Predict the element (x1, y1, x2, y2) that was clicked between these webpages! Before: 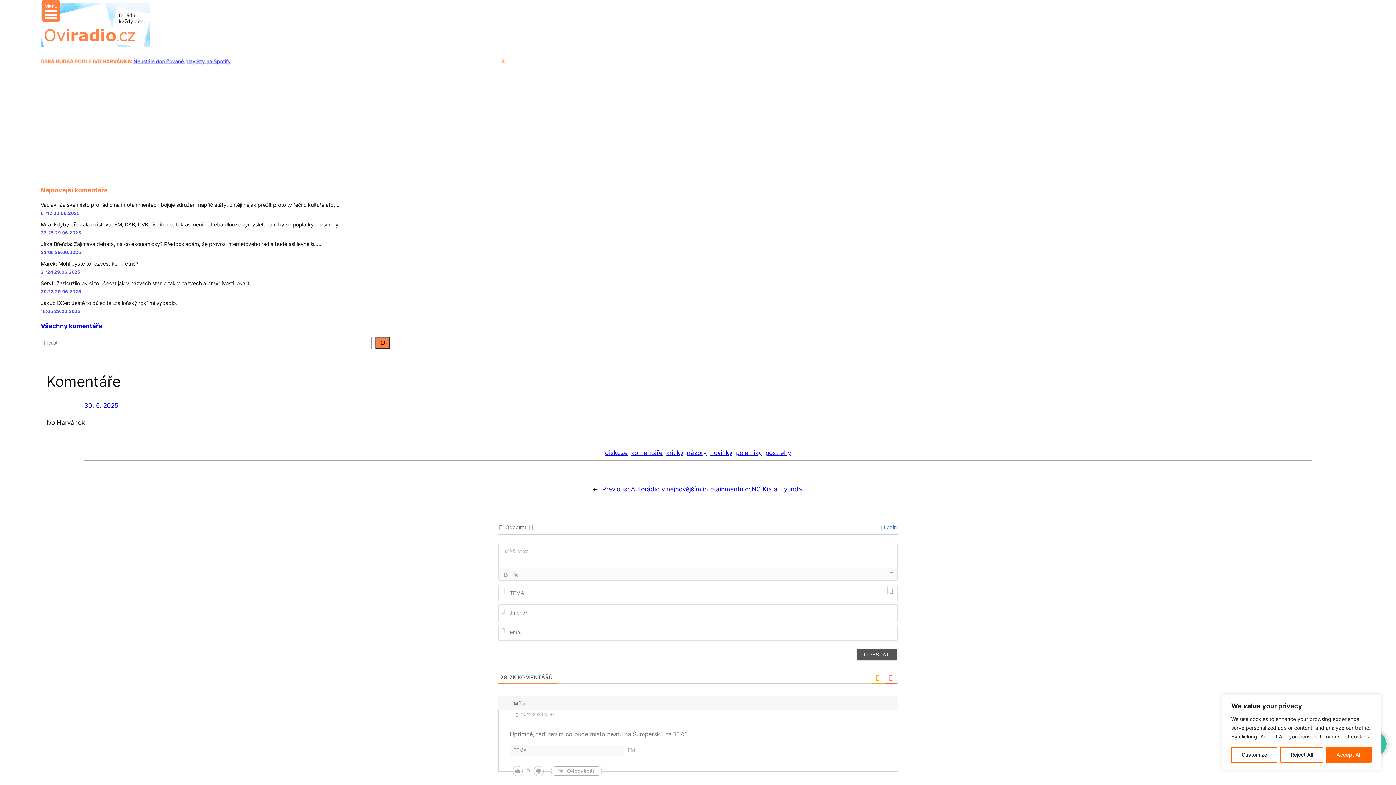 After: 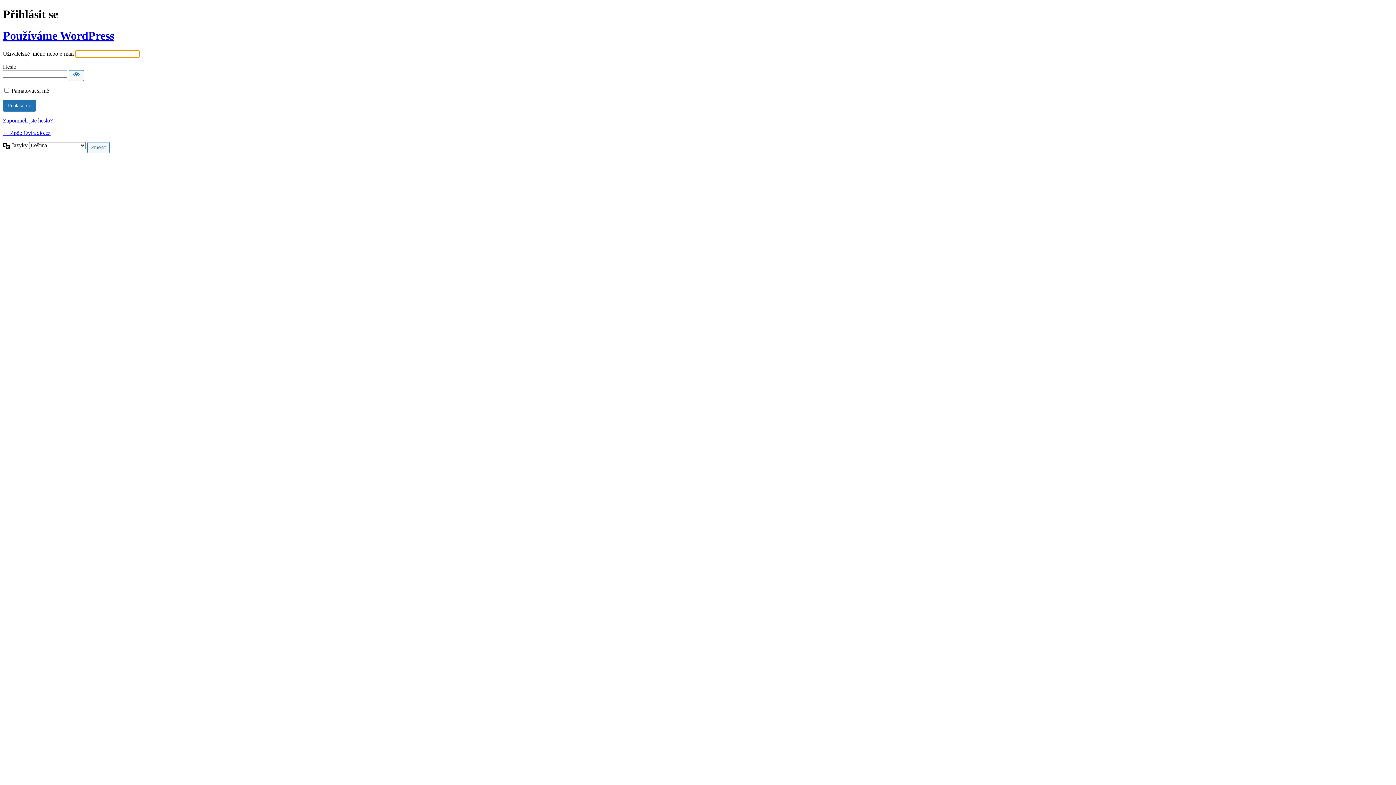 Action: label:  Login bbox: (878, 524, 897, 530)